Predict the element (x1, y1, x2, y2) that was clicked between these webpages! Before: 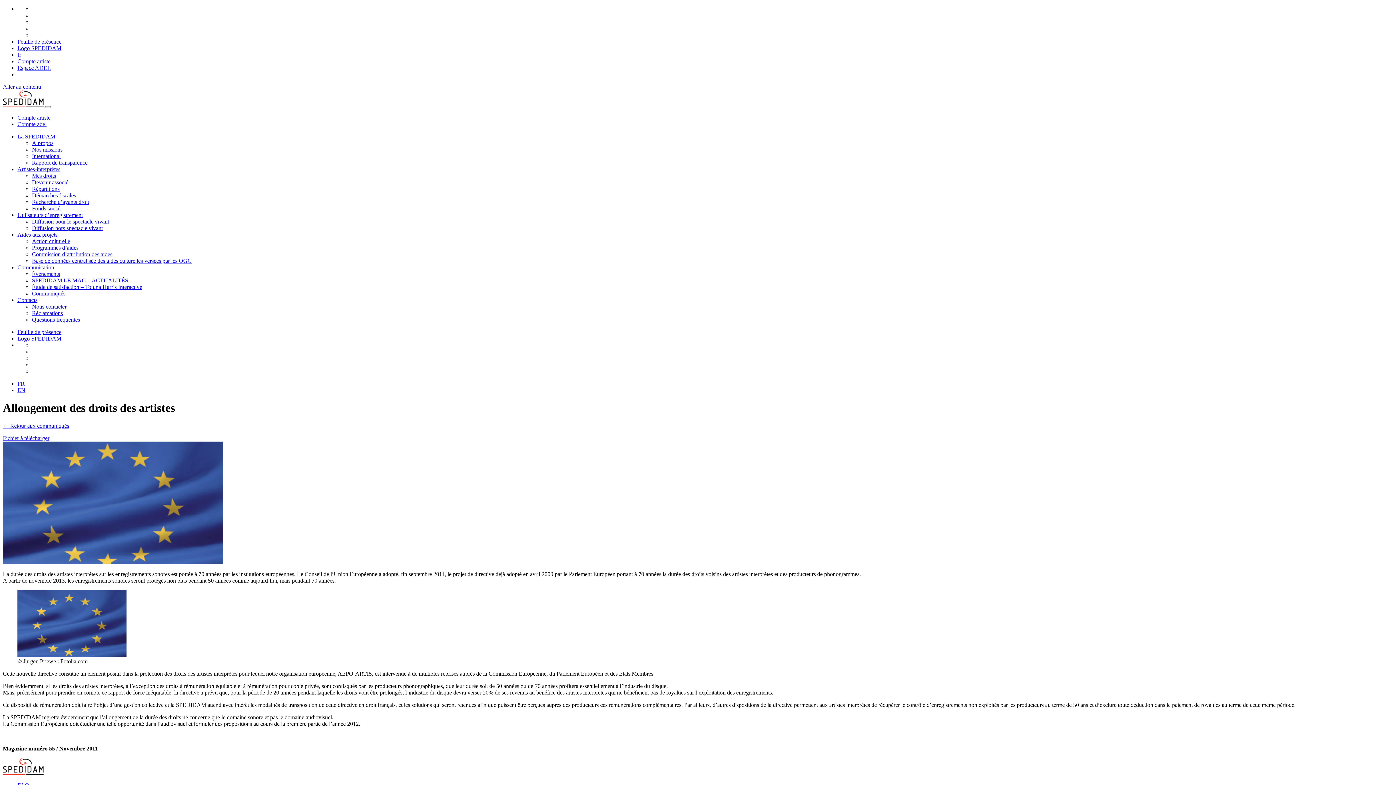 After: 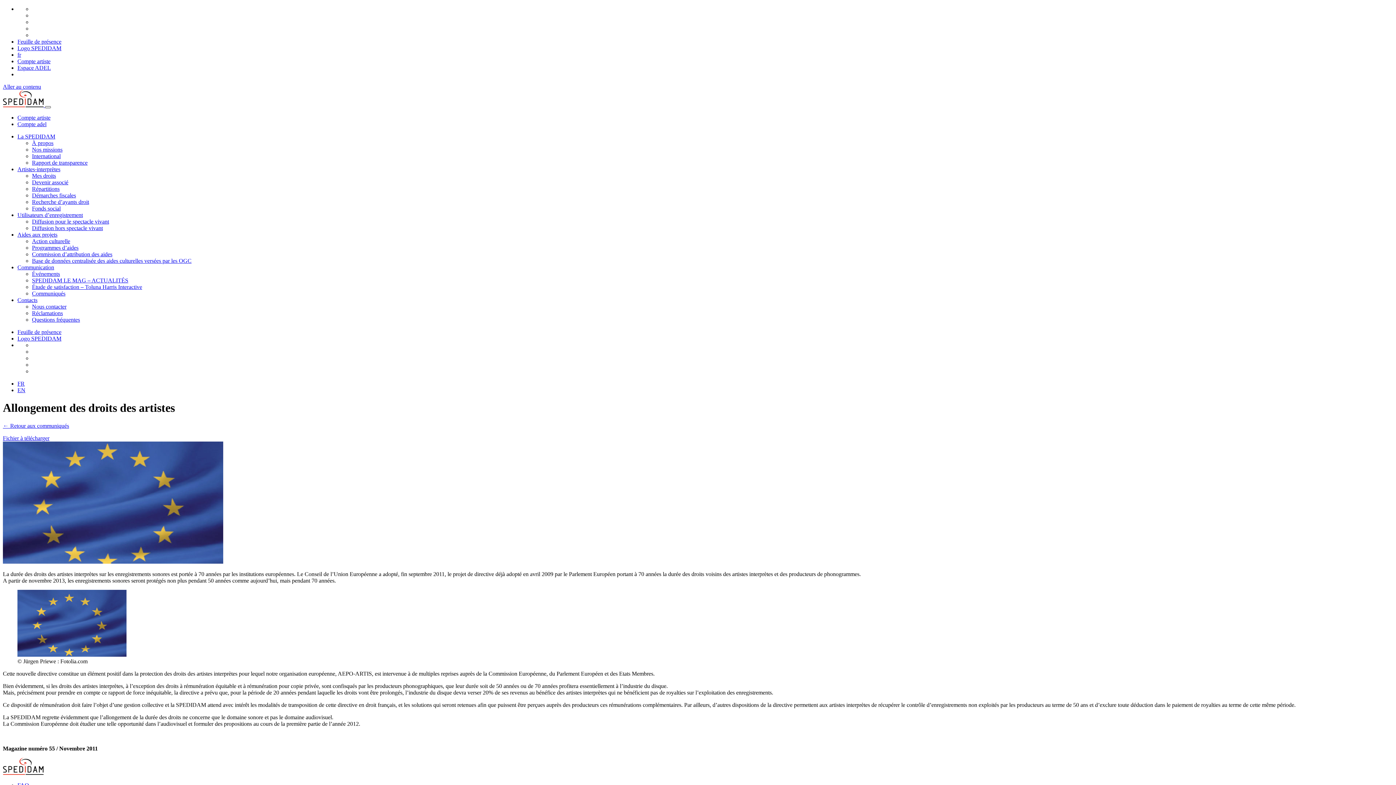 Action: label: Toggle navigation bbox: (45, 106, 50, 108)